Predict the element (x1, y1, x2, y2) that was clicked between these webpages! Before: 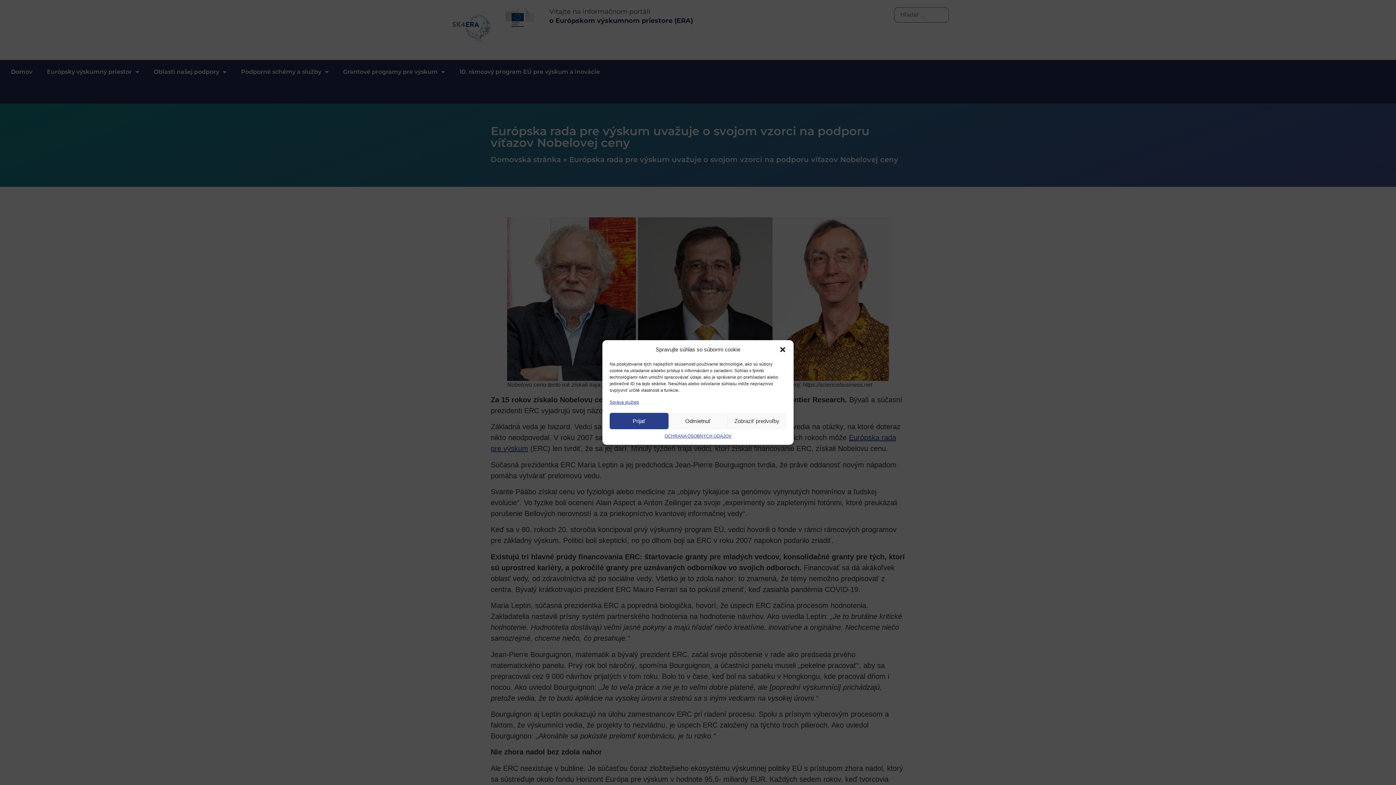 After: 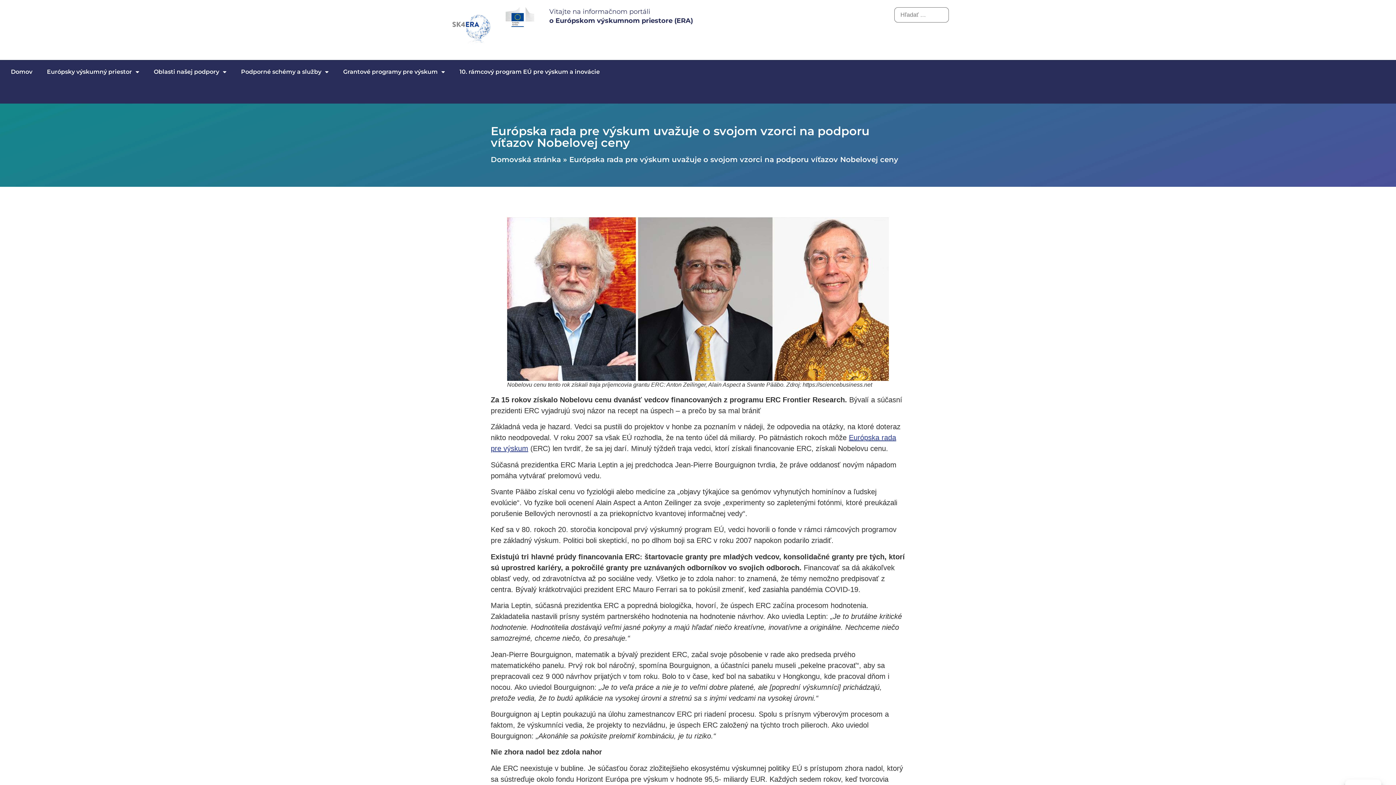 Action: bbox: (609, 413, 668, 429) label: Prijať